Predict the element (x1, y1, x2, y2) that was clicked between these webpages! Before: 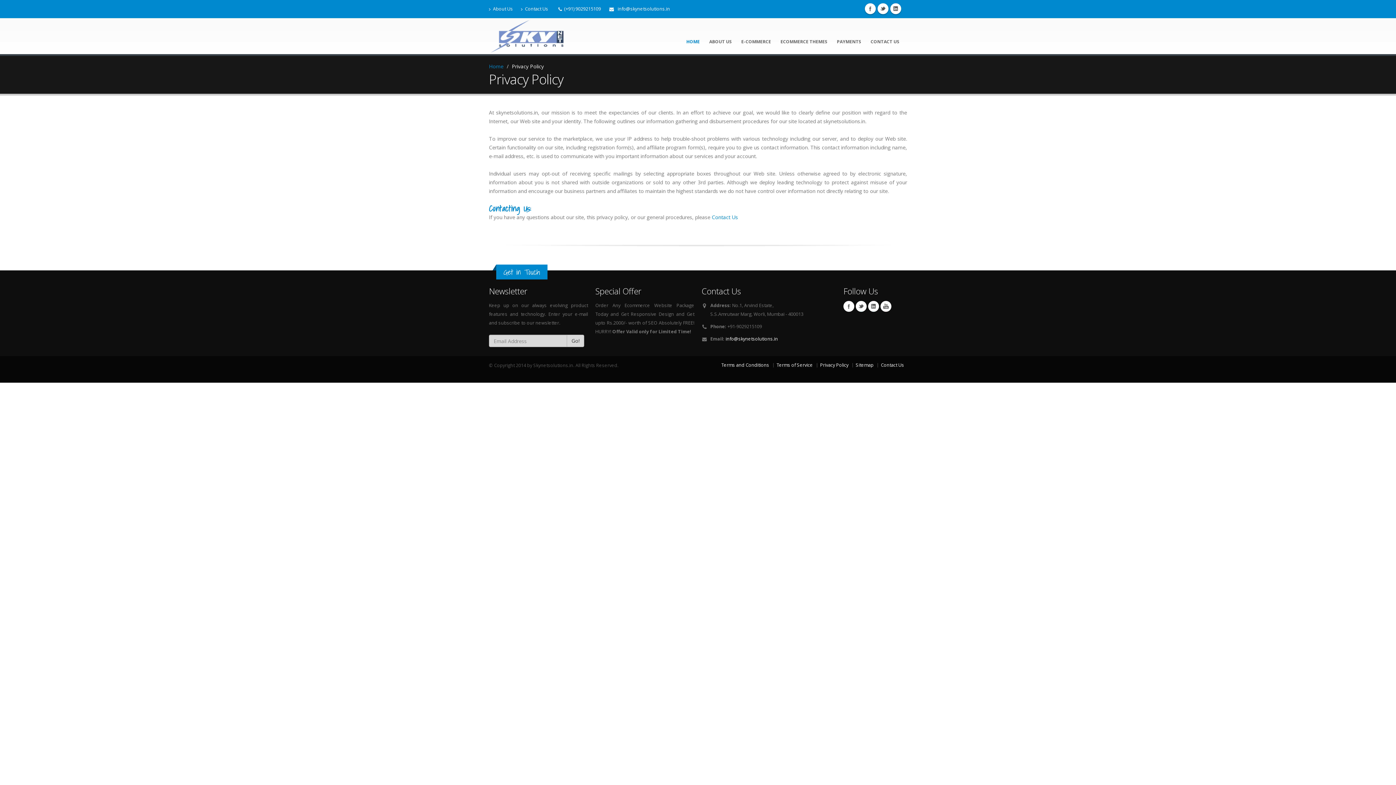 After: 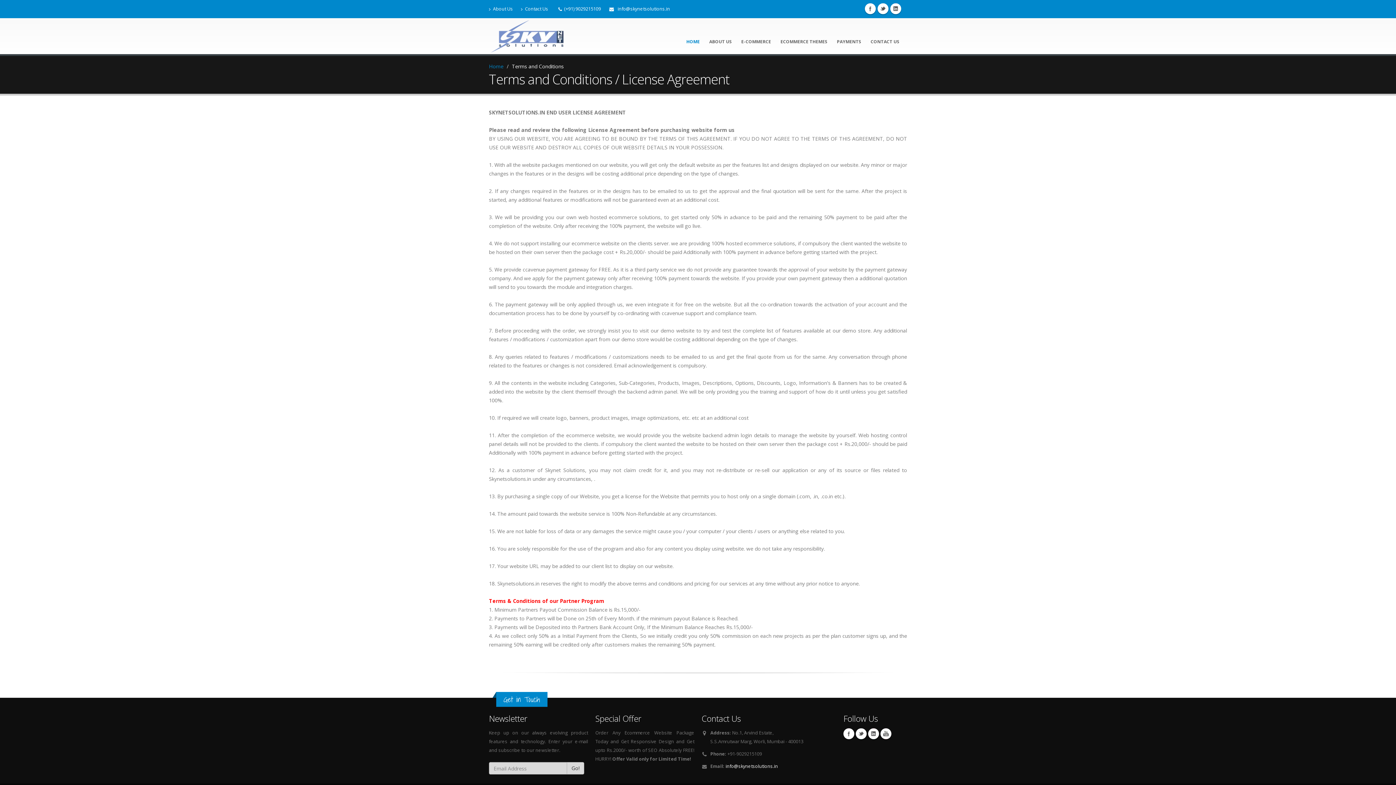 Action: bbox: (721, 362, 769, 368) label: Terms and Conditions